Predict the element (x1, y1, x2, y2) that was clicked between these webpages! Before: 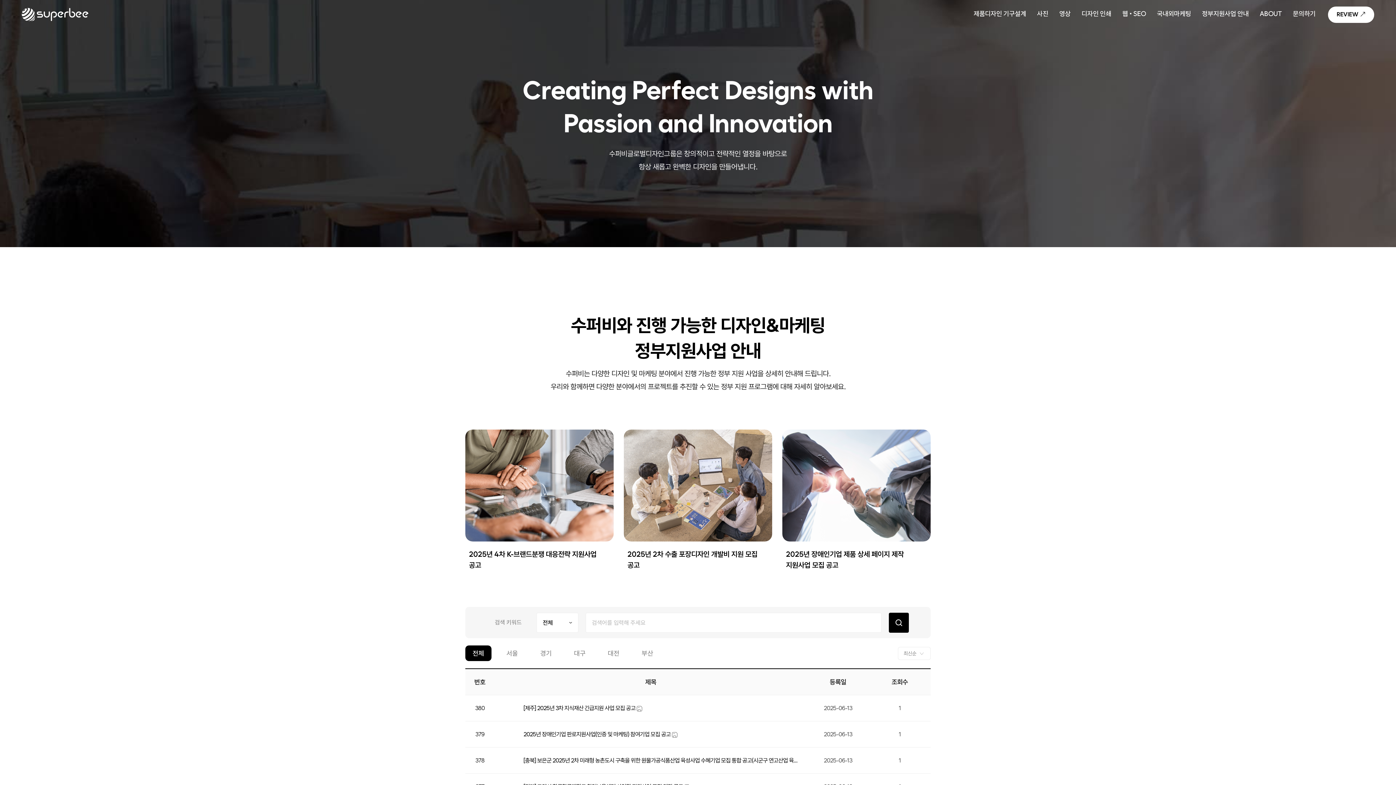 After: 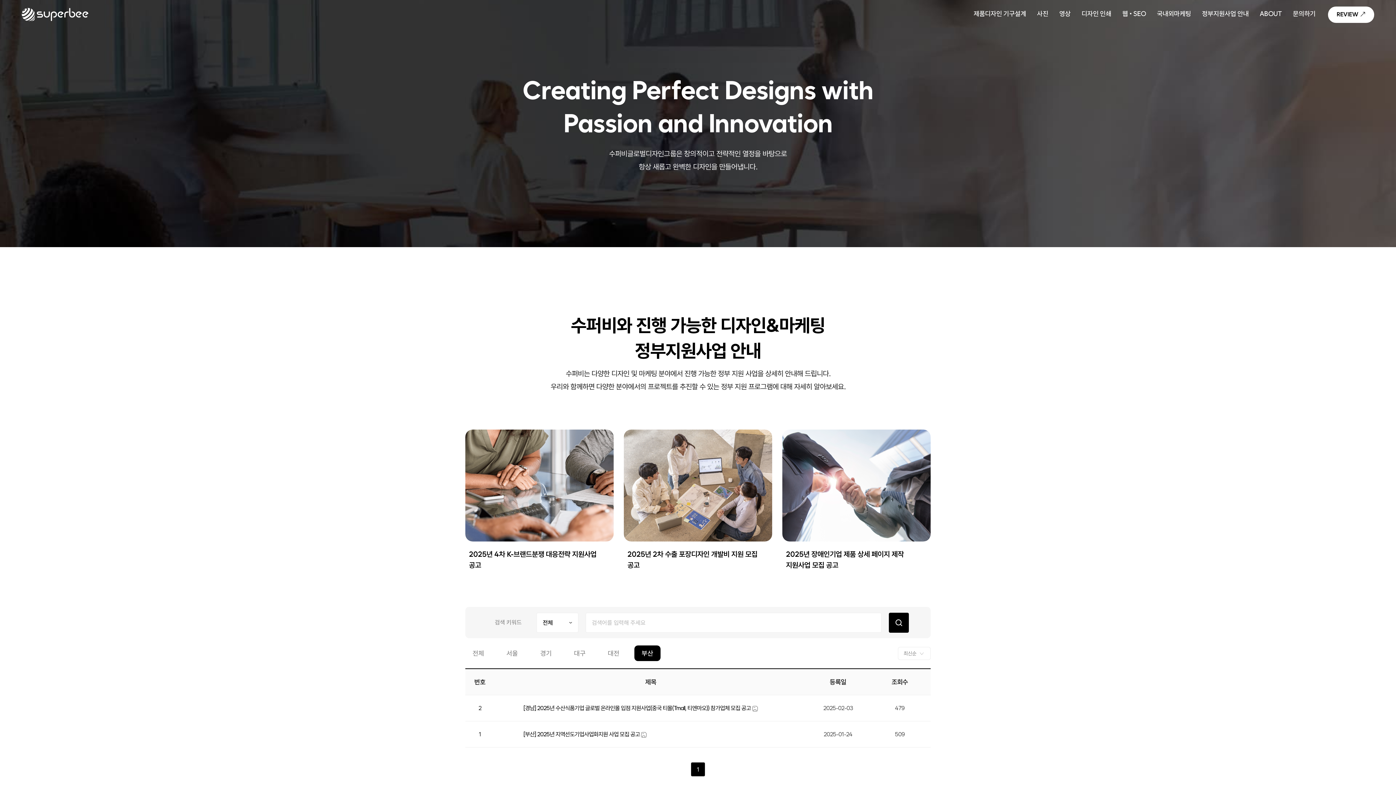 Action: bbox: (634, 645, 660, 661) label: 부산